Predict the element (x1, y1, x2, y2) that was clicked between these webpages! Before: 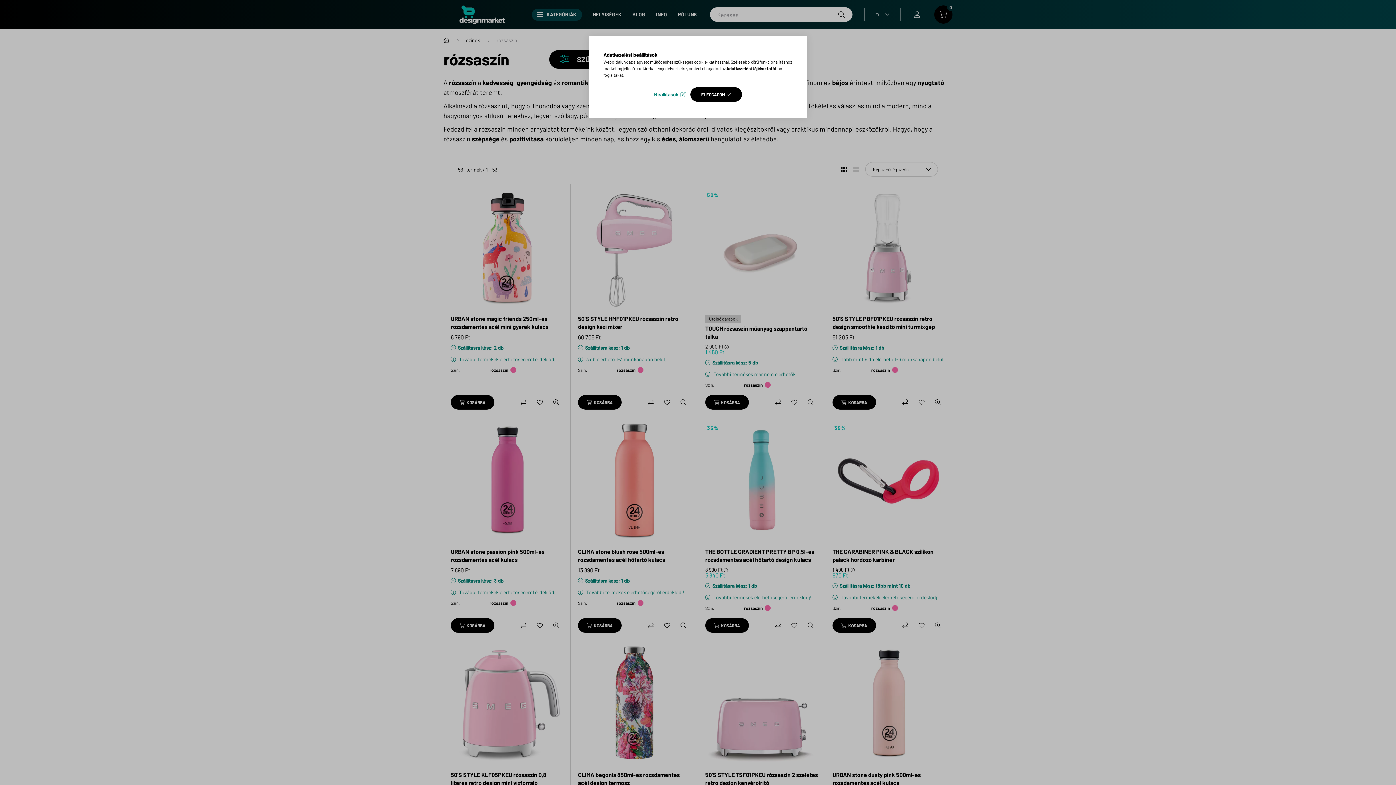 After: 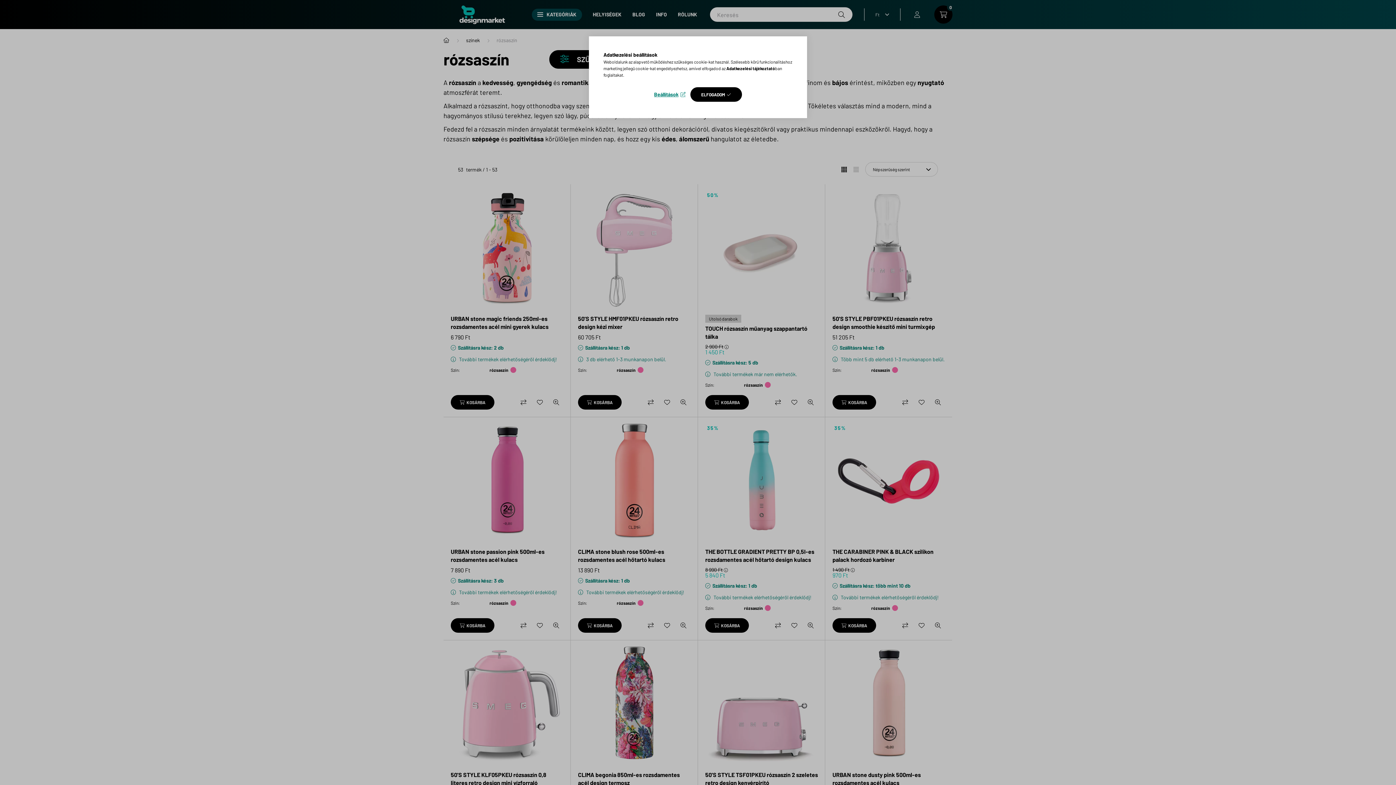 Action: bbox: (726, 65, 775, 70) label: Adatkezelési tájékoztató